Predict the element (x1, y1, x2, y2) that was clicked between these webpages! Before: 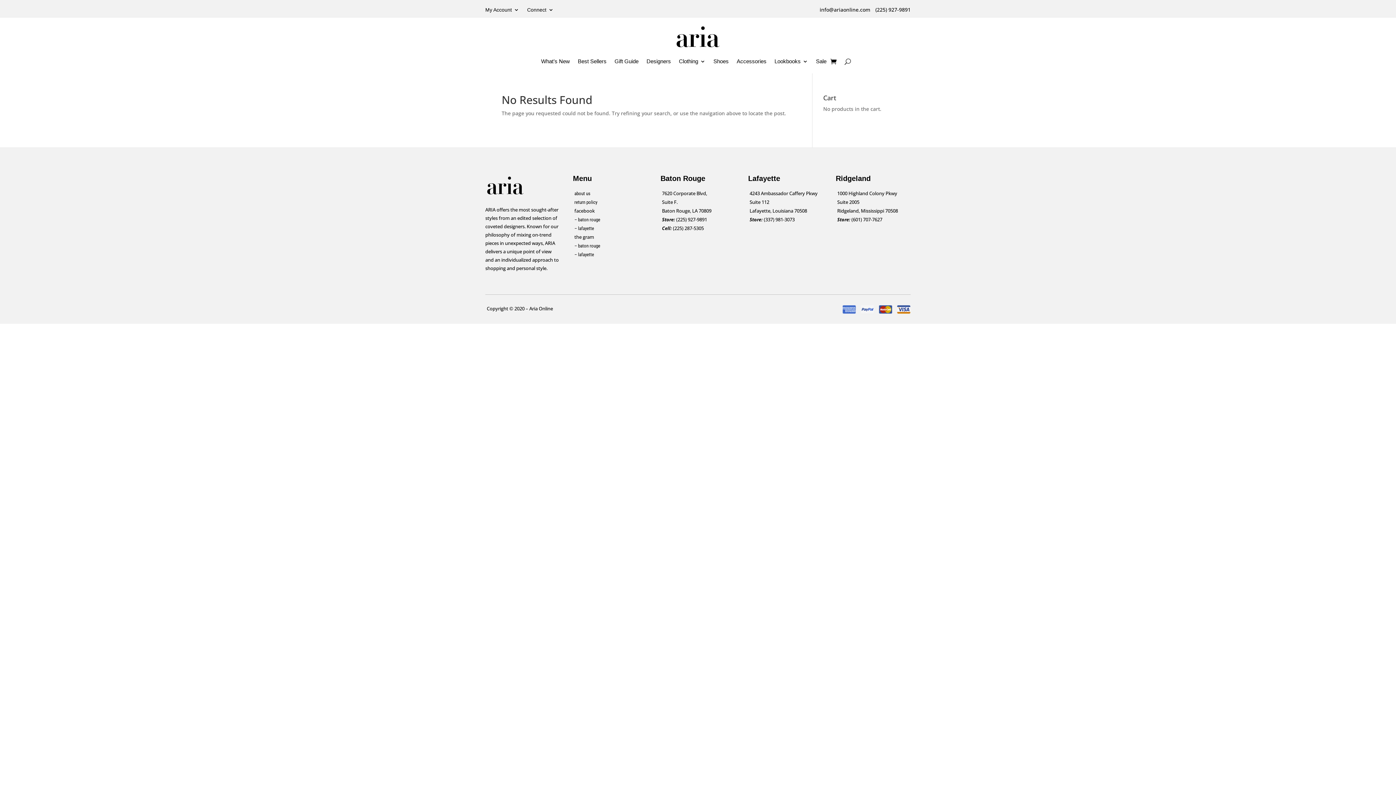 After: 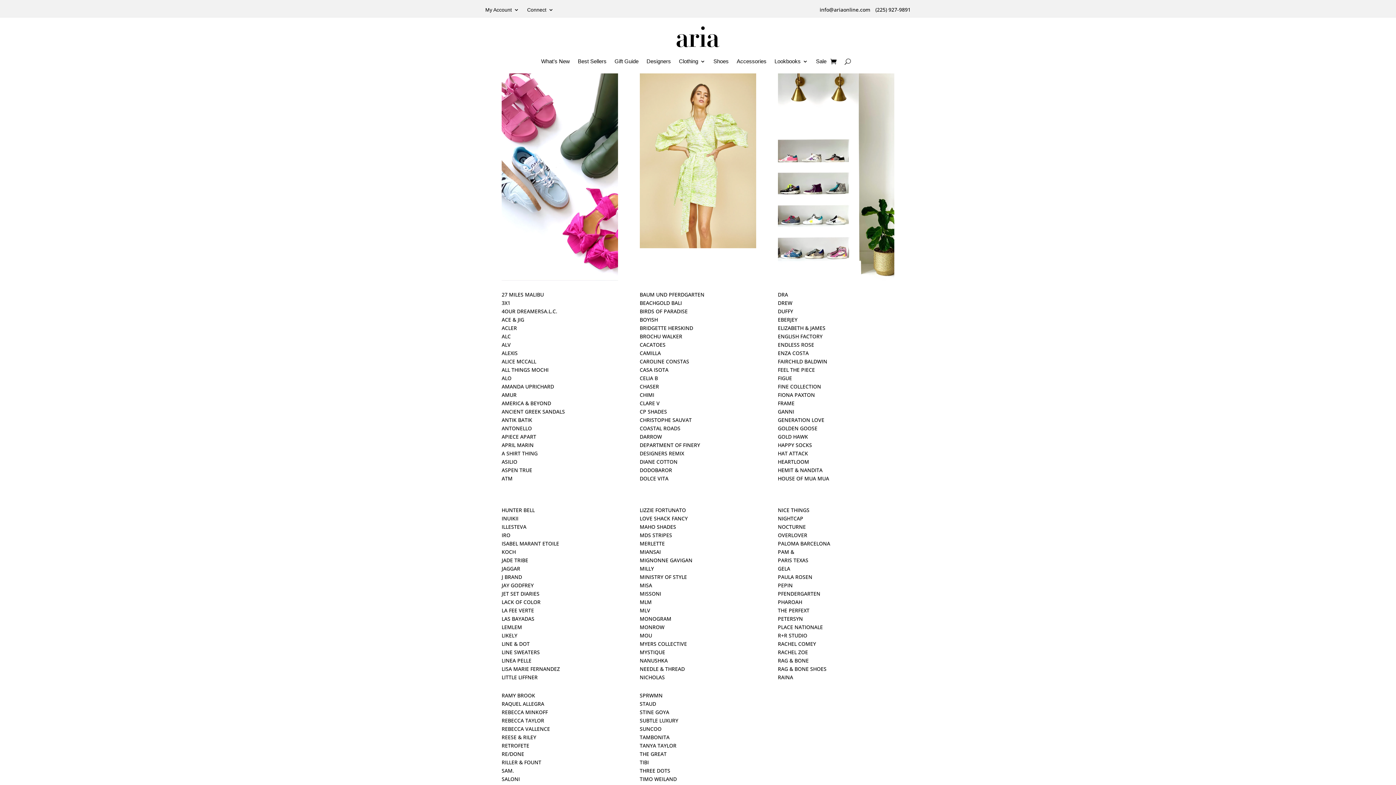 Action: bbox: (646, 59, 671, 67) label: Designers